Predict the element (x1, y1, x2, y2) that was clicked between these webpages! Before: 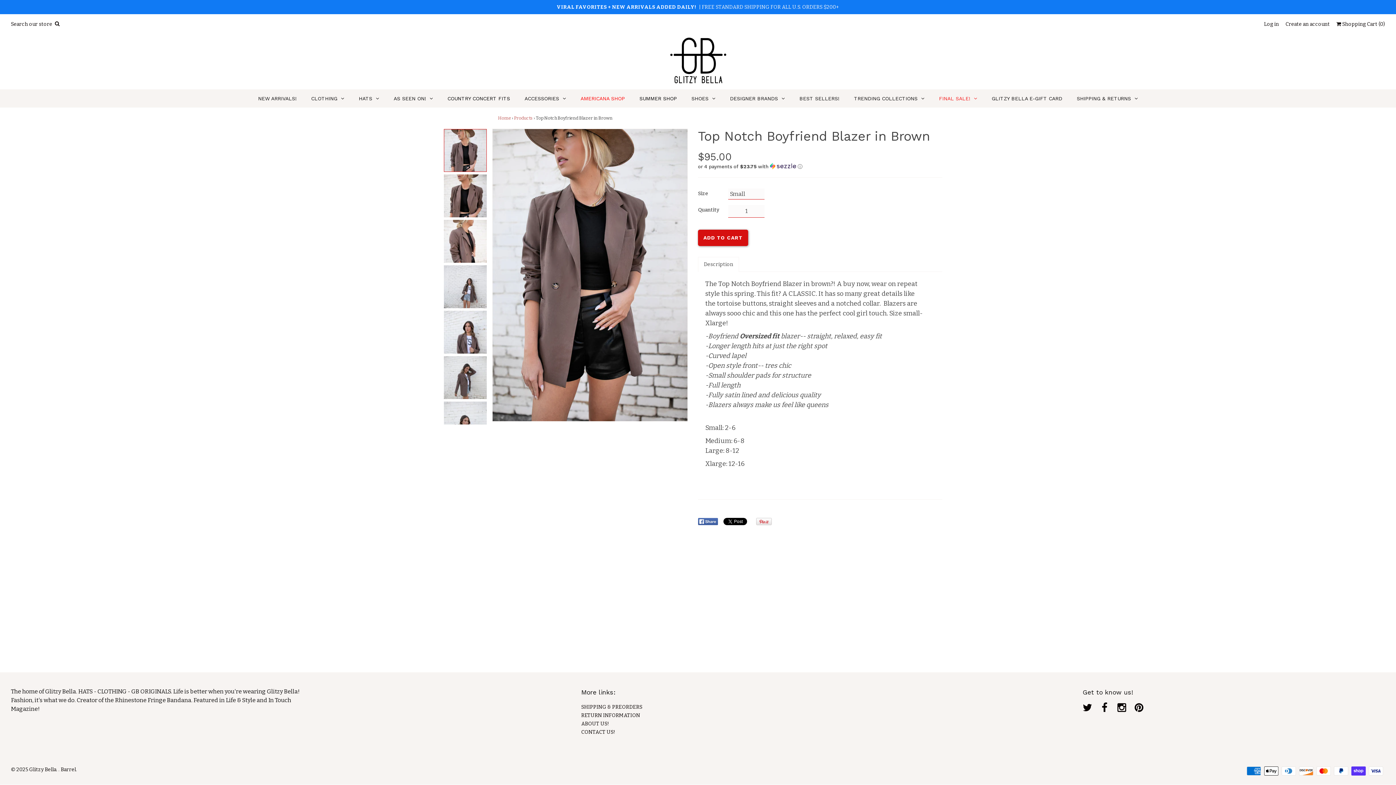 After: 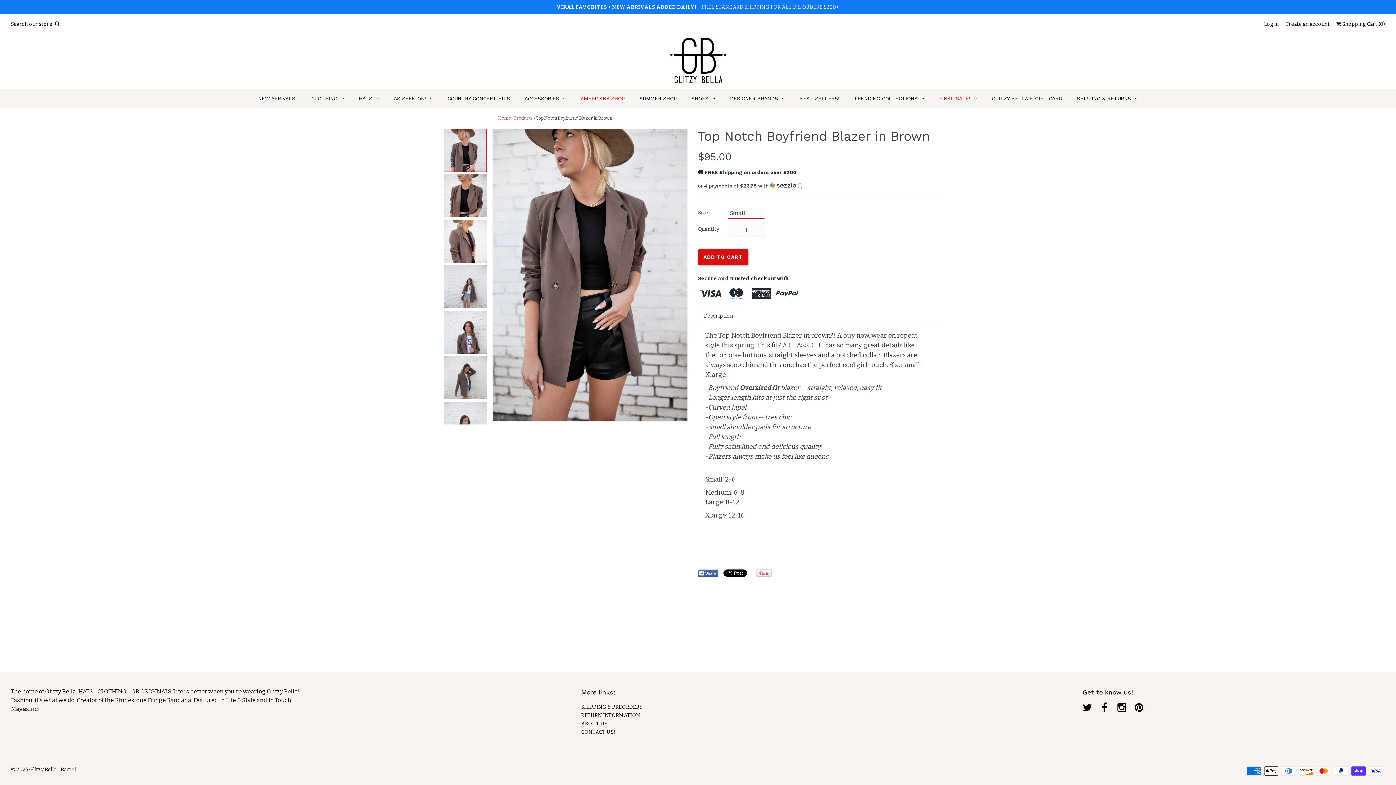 Action: bbox: (698, 520, 718, 527)